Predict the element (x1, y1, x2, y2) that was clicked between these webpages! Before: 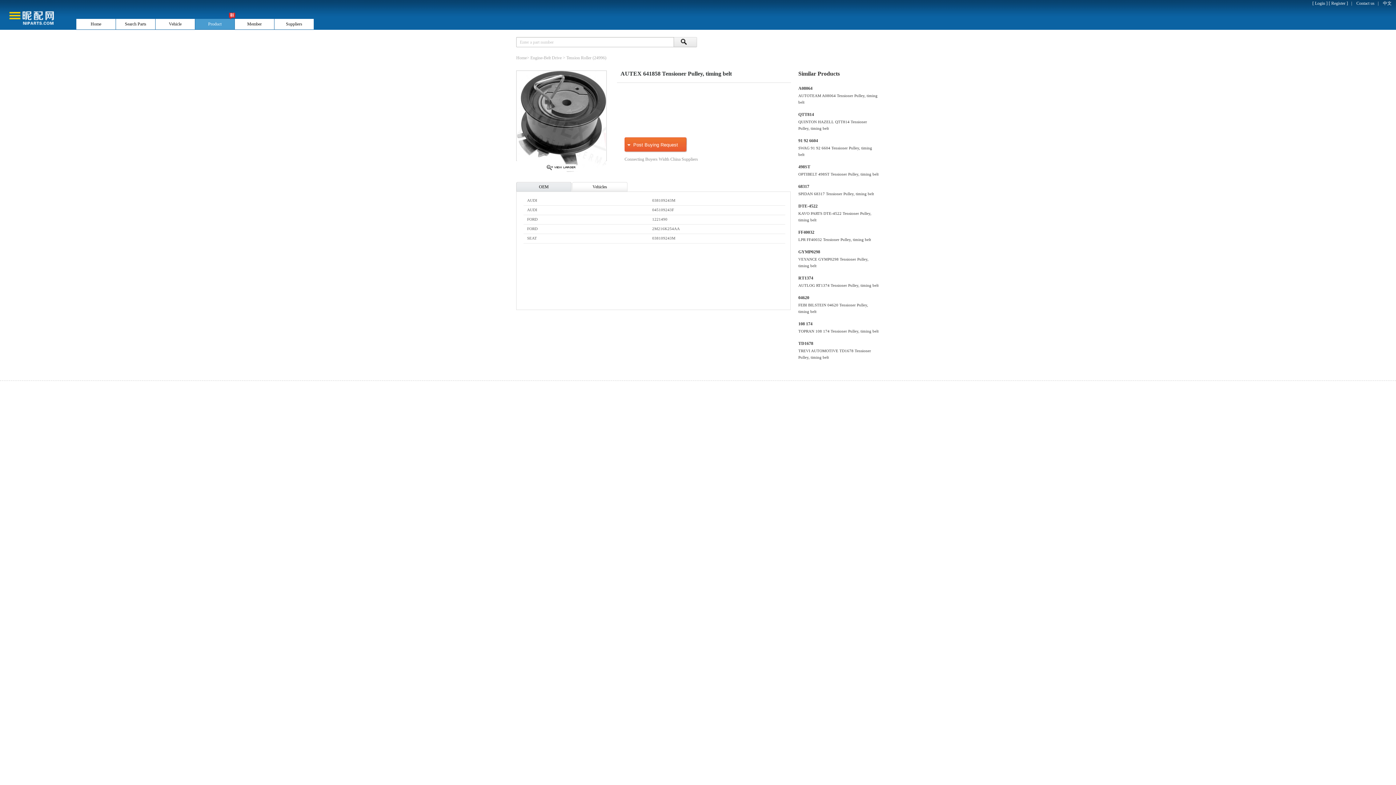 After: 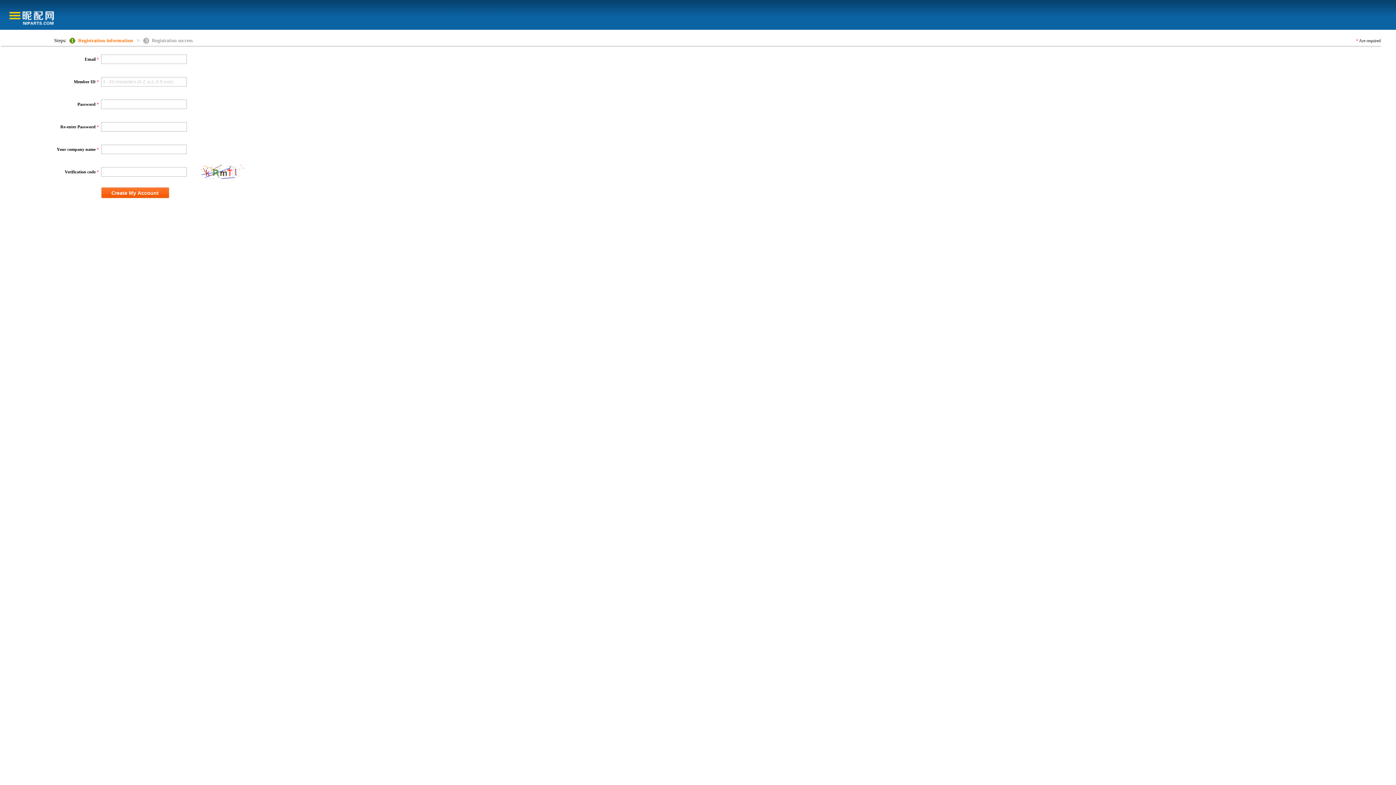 Action: bbox: (1331, 0, 1346, 5) label: Register 